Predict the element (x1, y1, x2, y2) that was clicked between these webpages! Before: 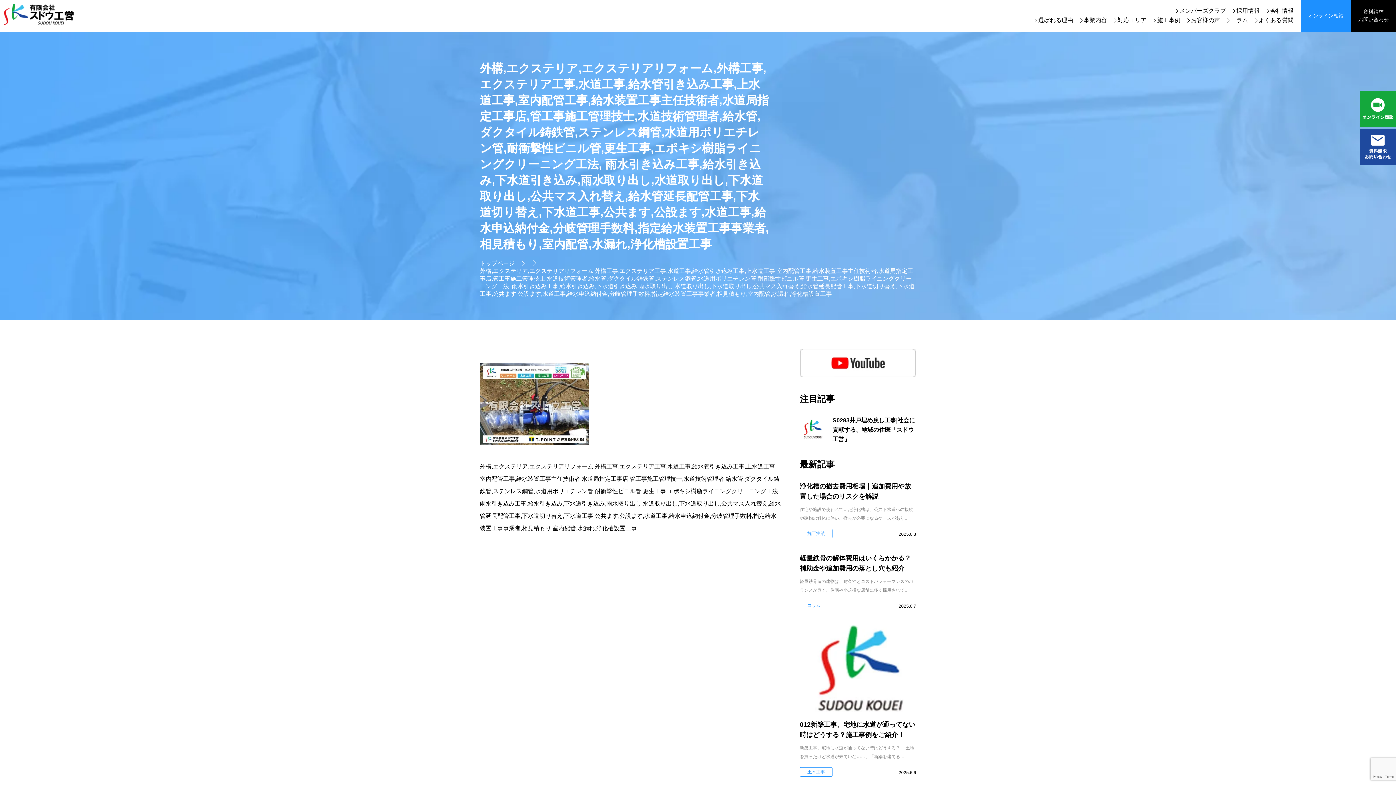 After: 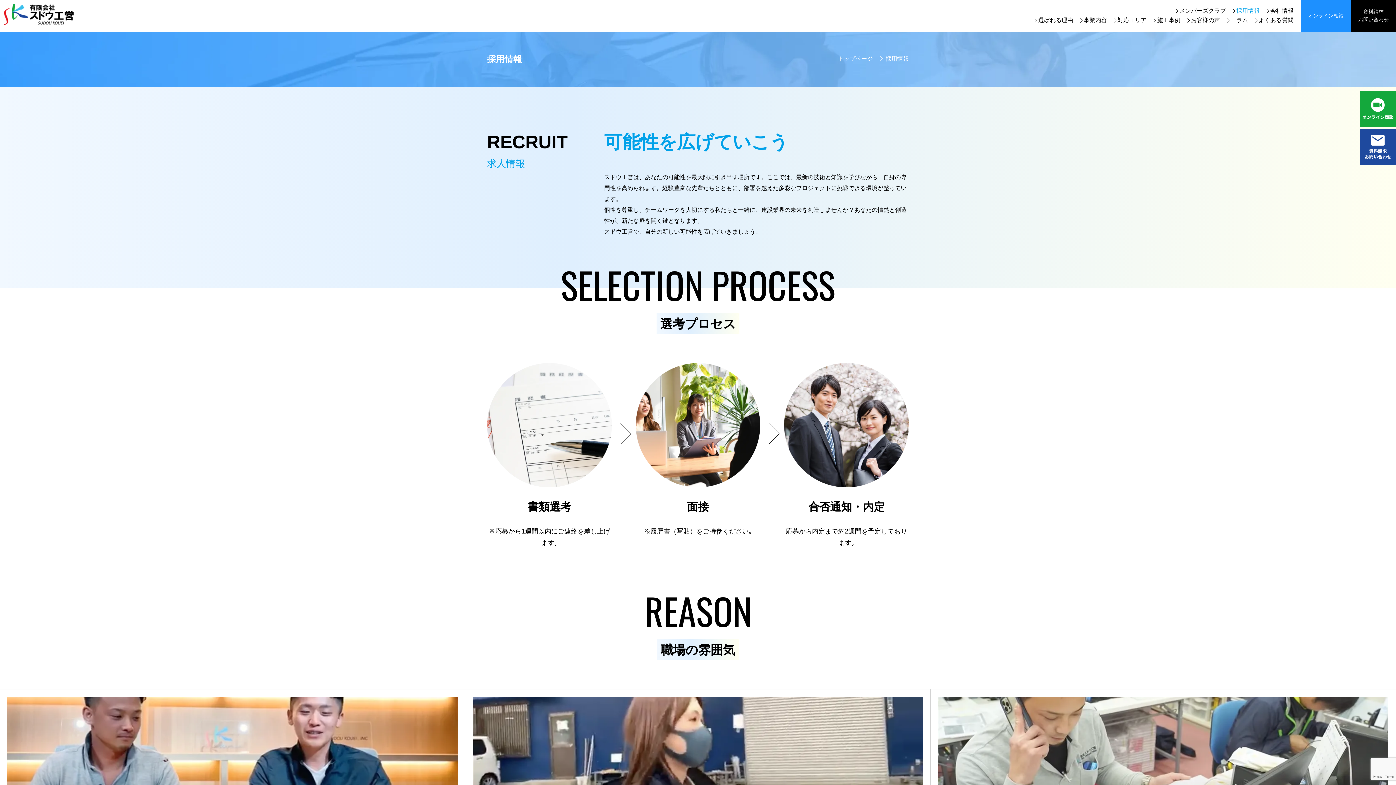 Action: bbox: (1231, 7, 1260, 13) label: 採用情報